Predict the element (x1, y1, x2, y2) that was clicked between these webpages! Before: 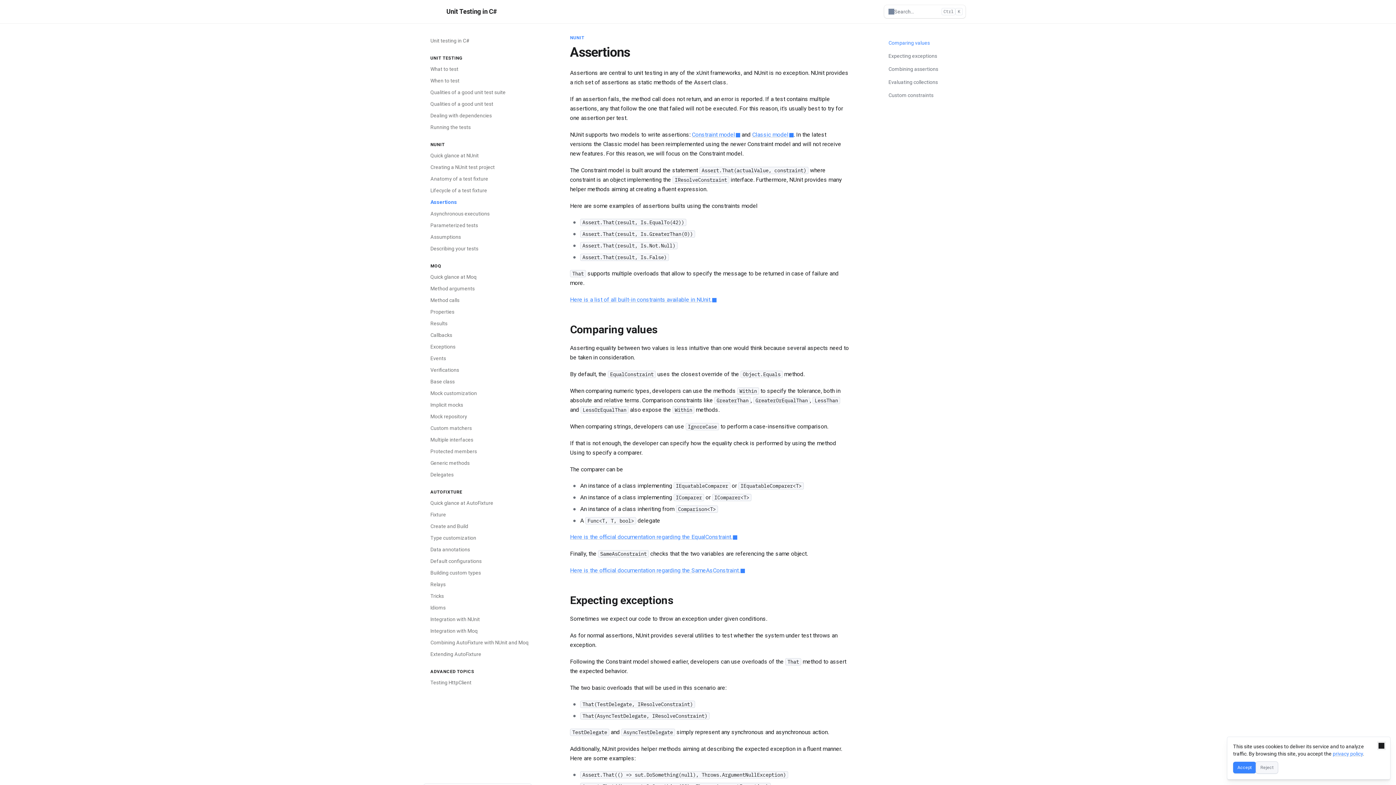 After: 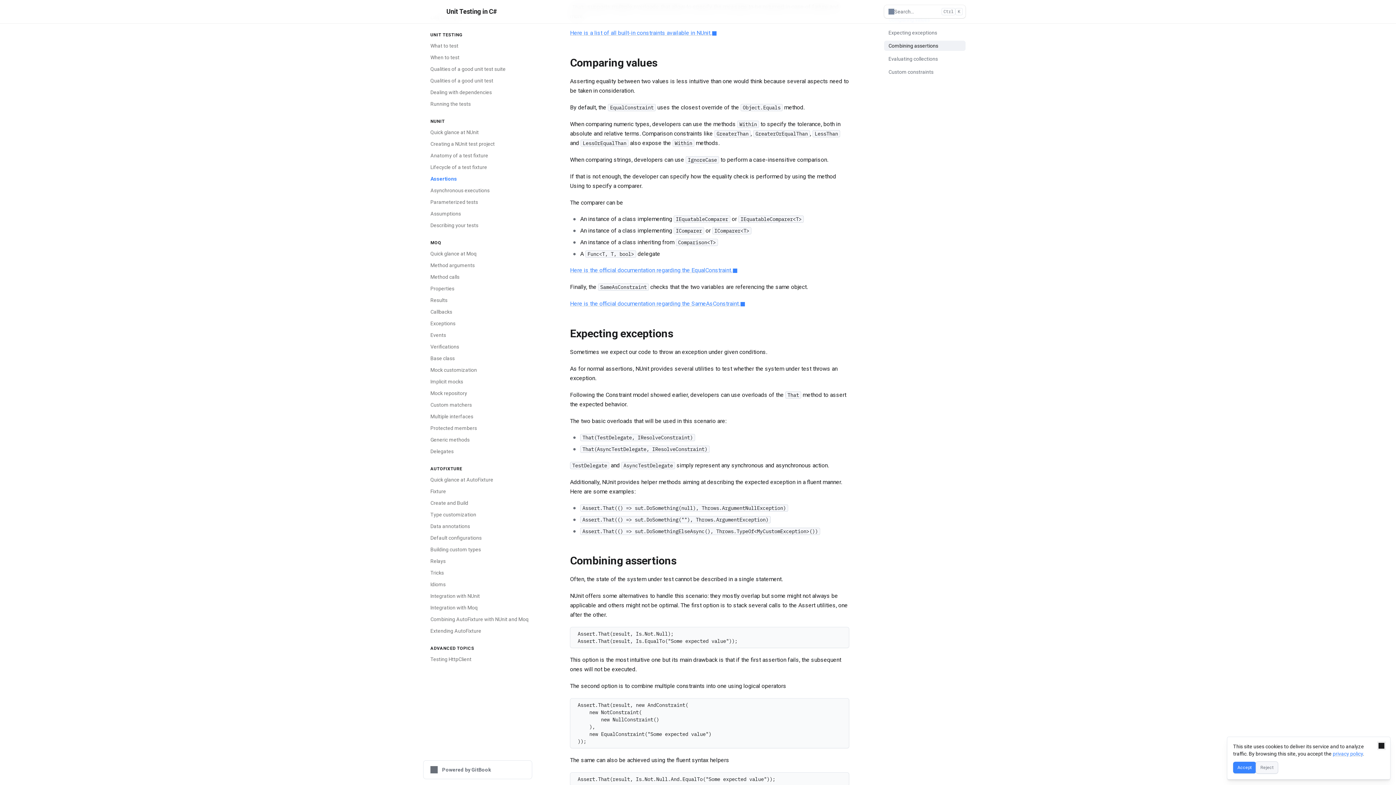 Action: bbox: (884, 37, 965, 48) label: Comparing values